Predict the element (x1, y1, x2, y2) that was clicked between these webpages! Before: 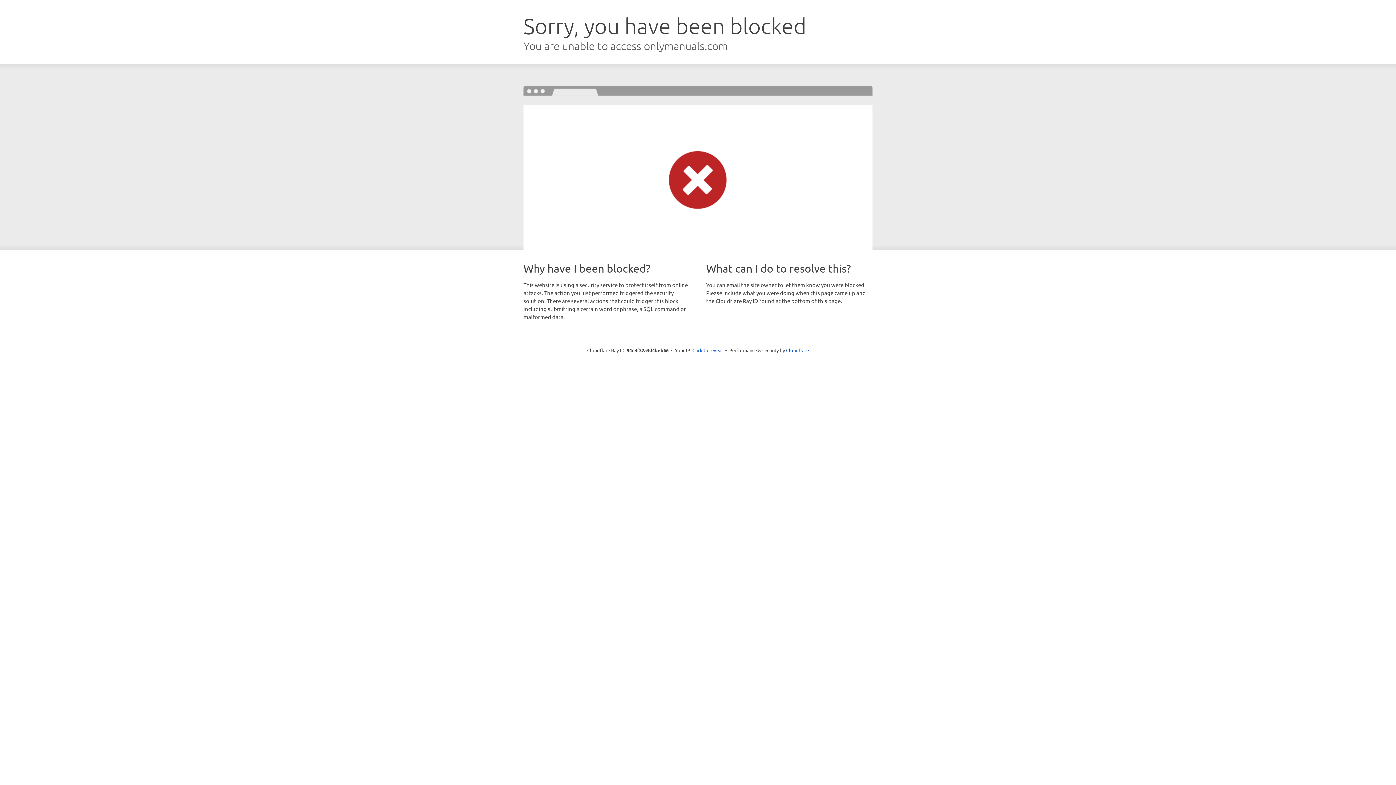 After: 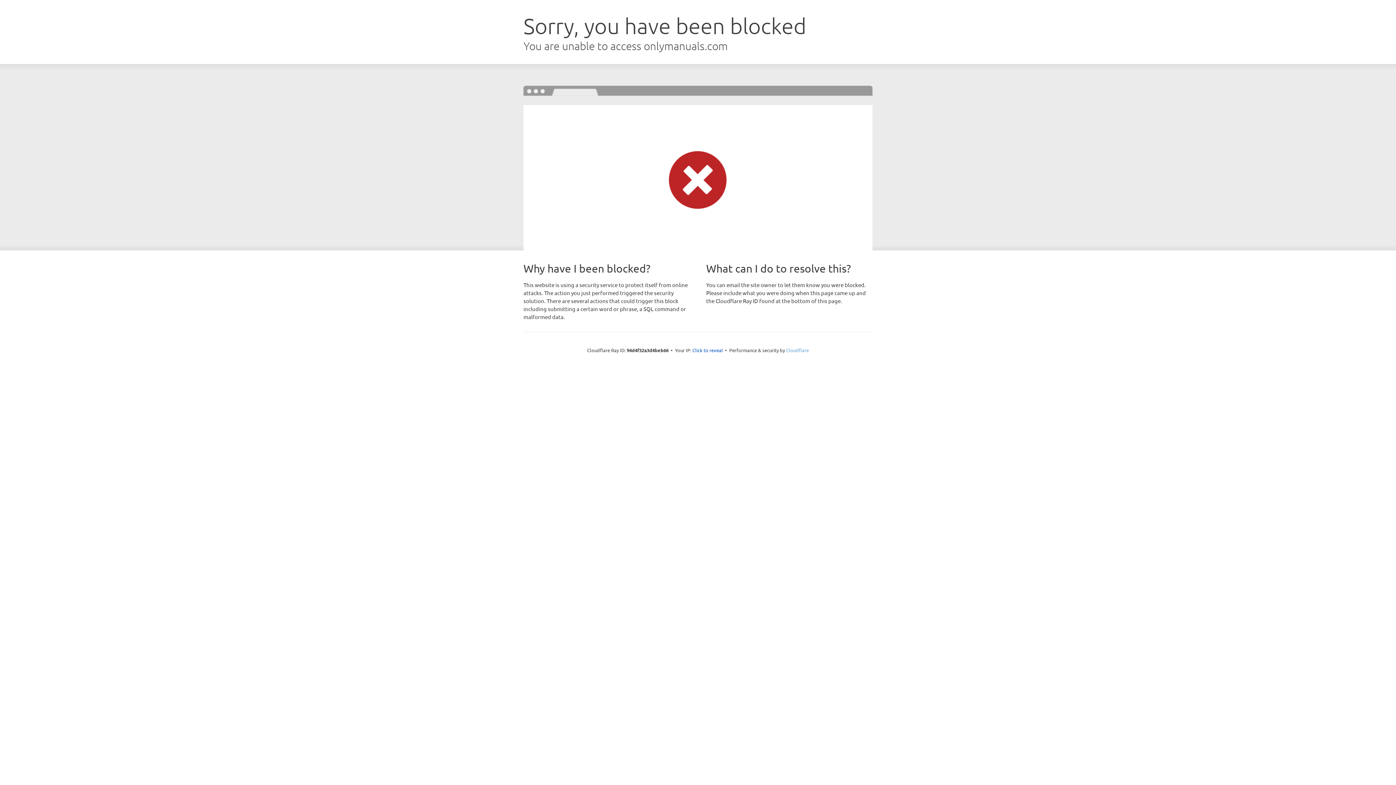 Action: label: Cloudflare bbox: (786, 347, 809, 353)